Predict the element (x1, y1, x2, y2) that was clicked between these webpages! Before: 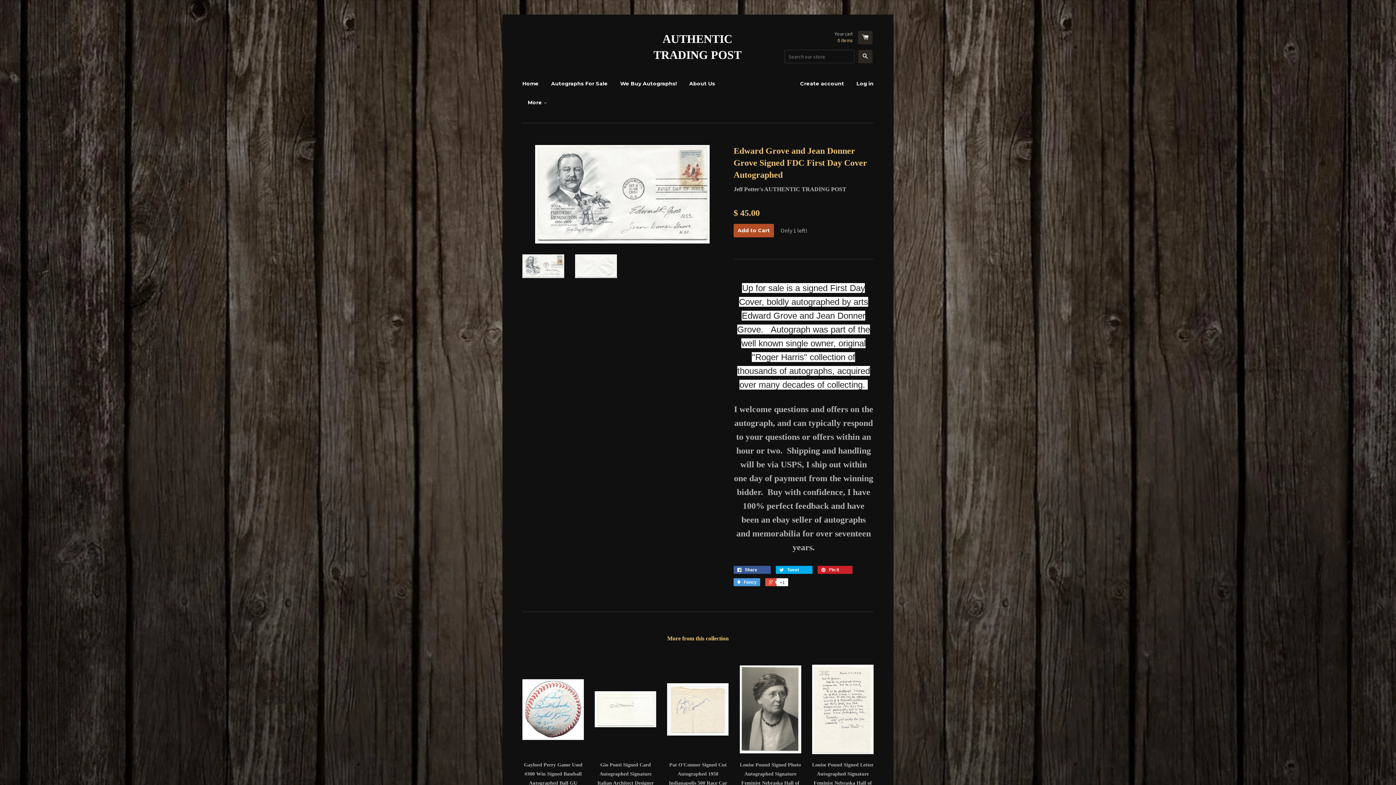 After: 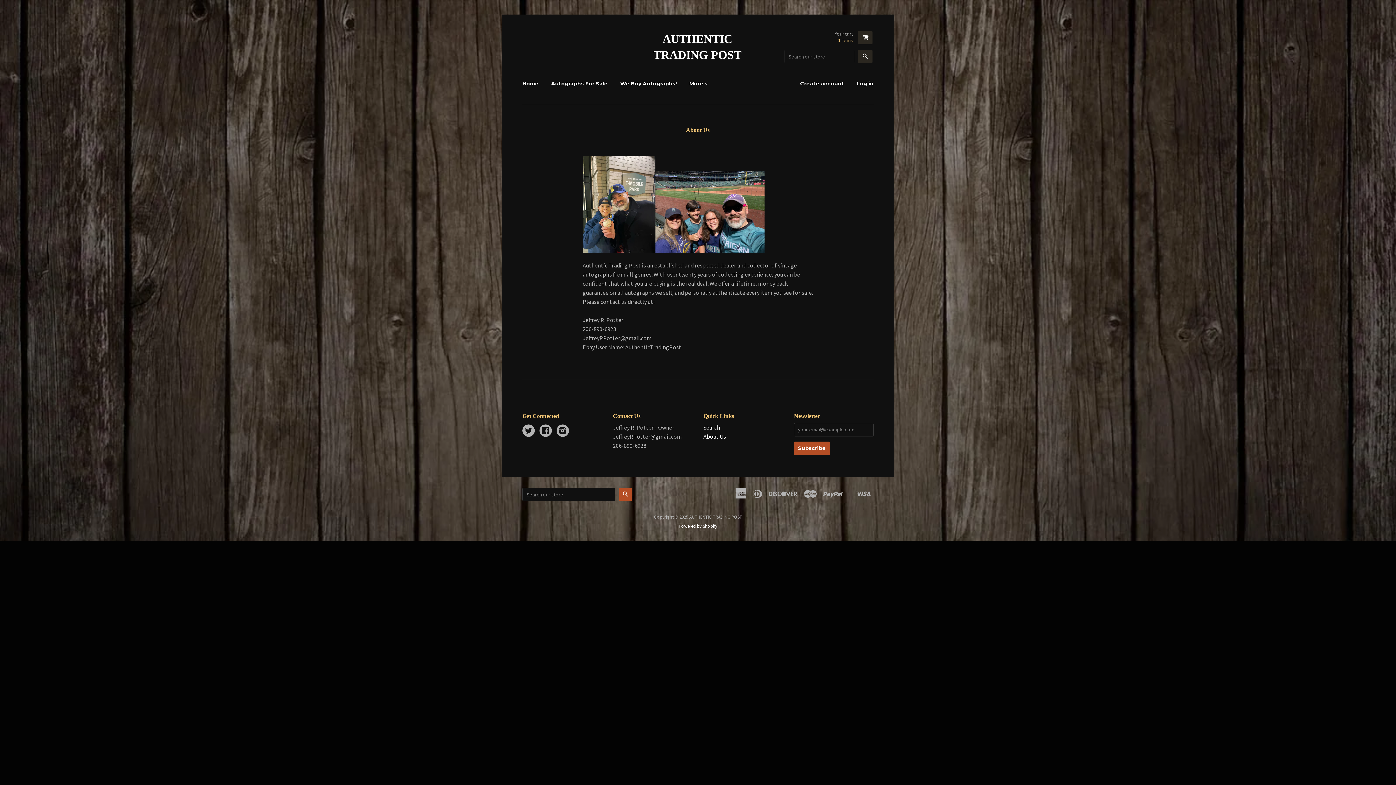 Action: bbox: (684, 74, 720, 93) label: About Us